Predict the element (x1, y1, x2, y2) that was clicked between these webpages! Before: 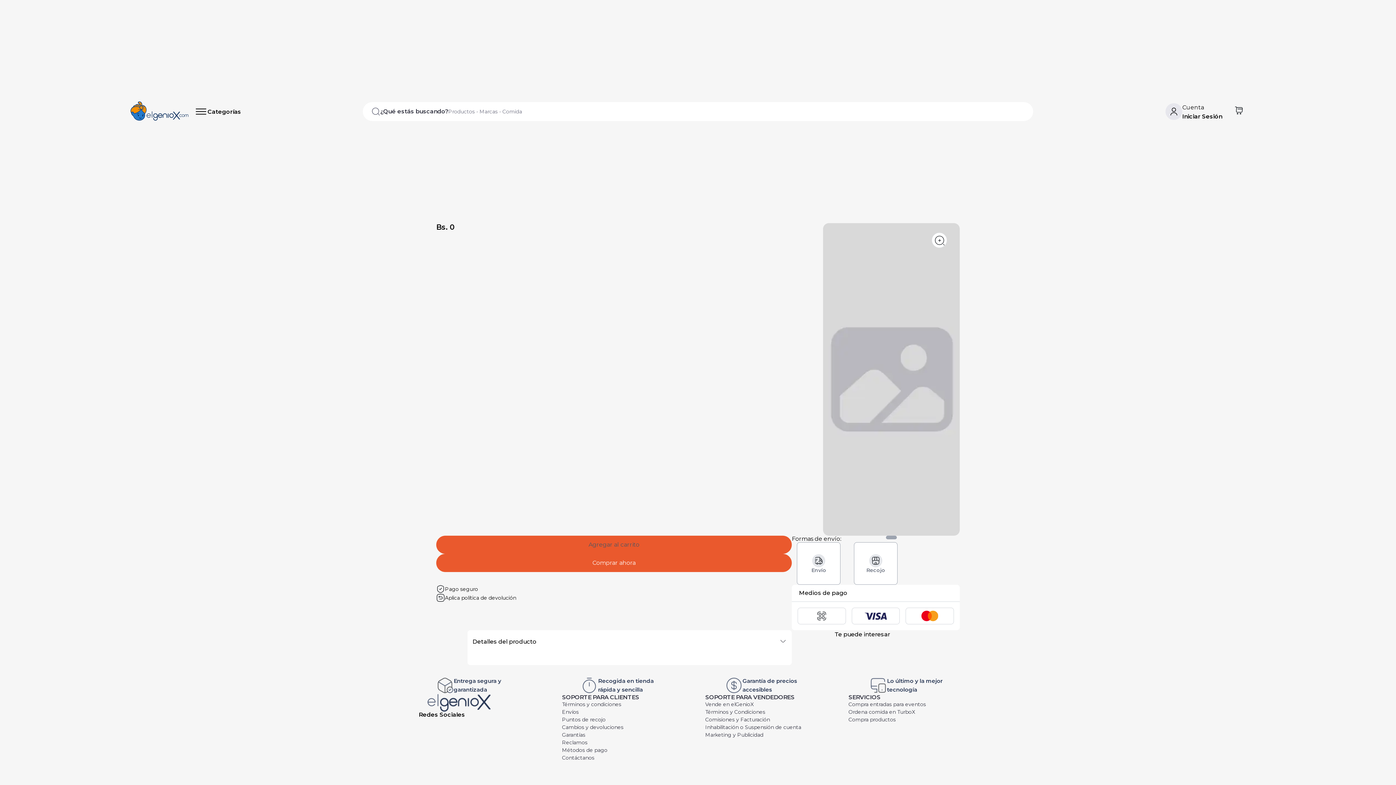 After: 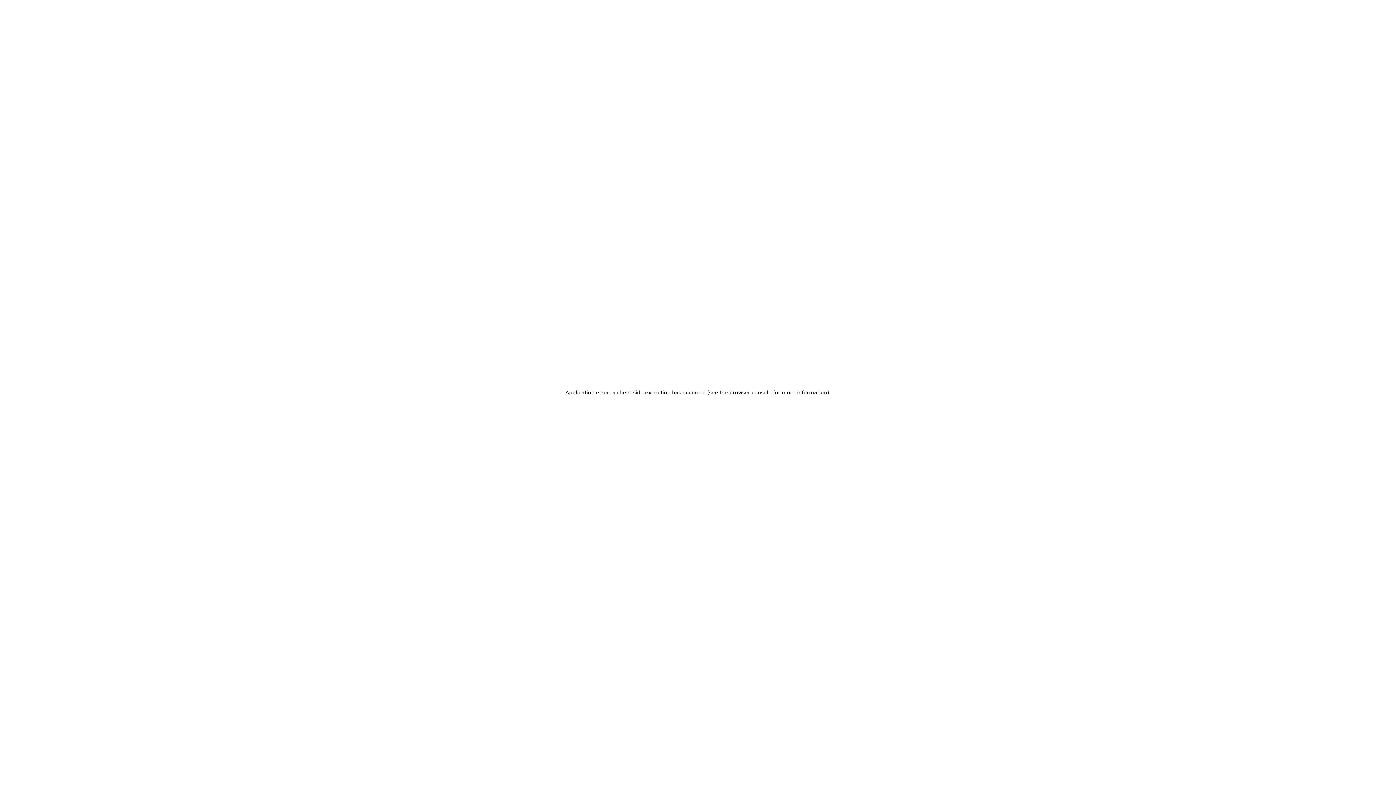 Action: label: Envíos bbox: (562, 708, 677, 716)